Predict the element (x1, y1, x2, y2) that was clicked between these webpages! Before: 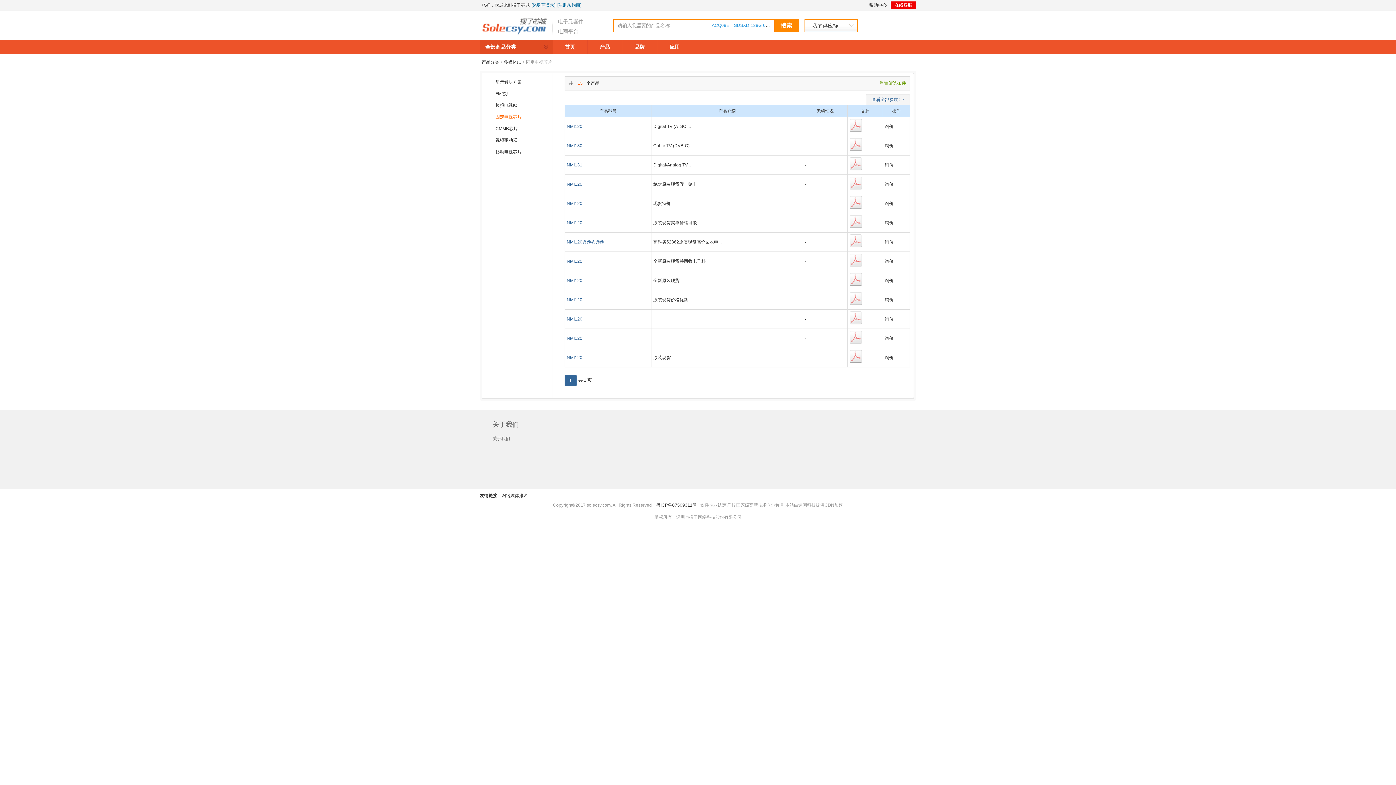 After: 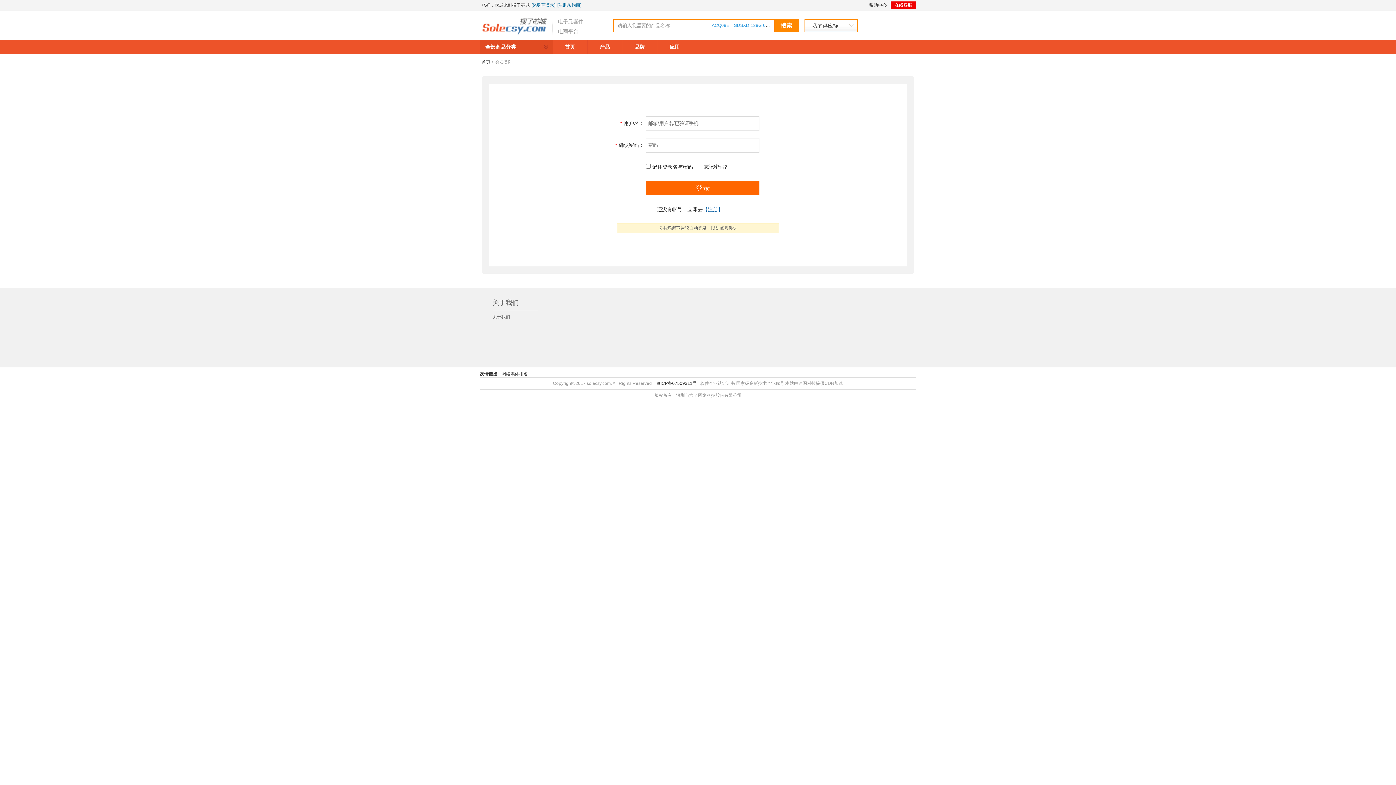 Action: label: 询价 bbox: (885, 297, 893, 302)